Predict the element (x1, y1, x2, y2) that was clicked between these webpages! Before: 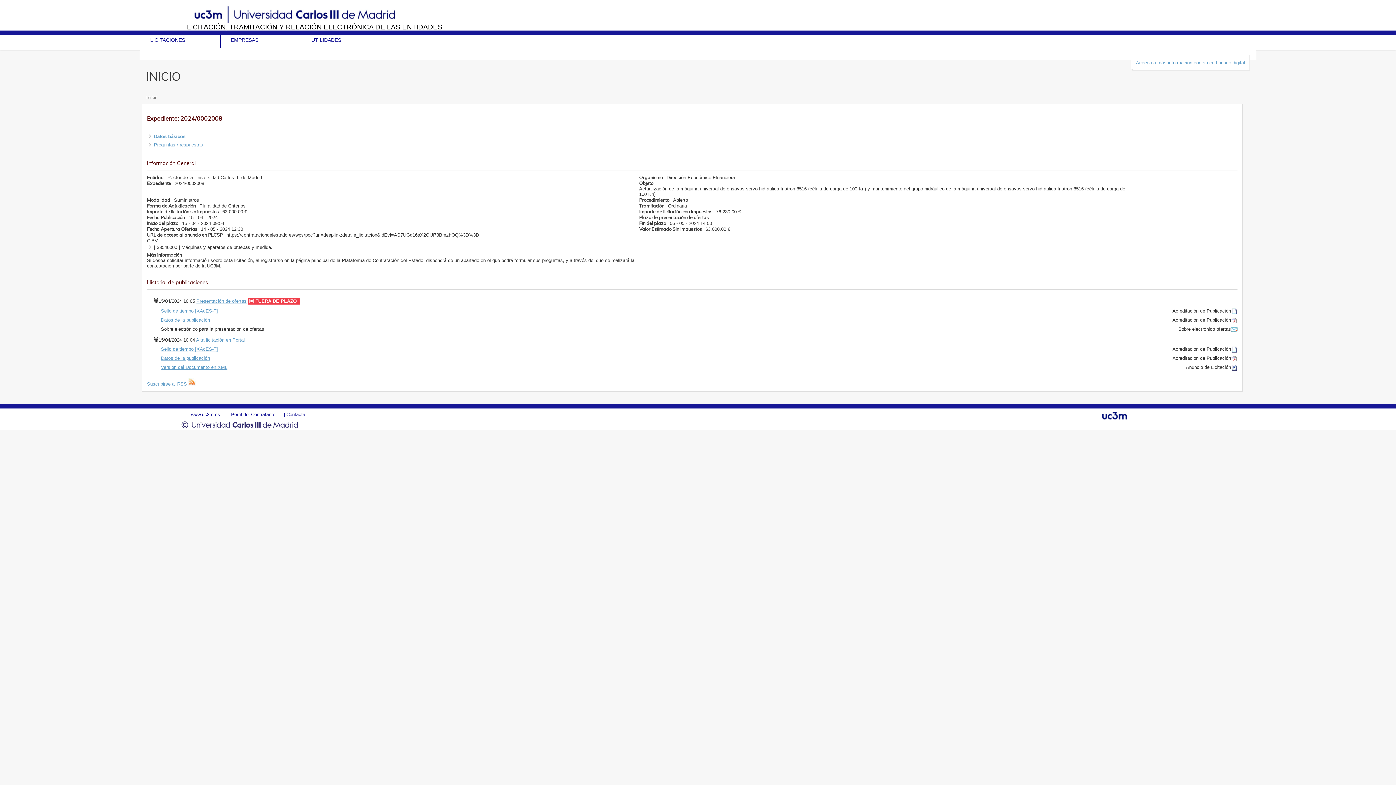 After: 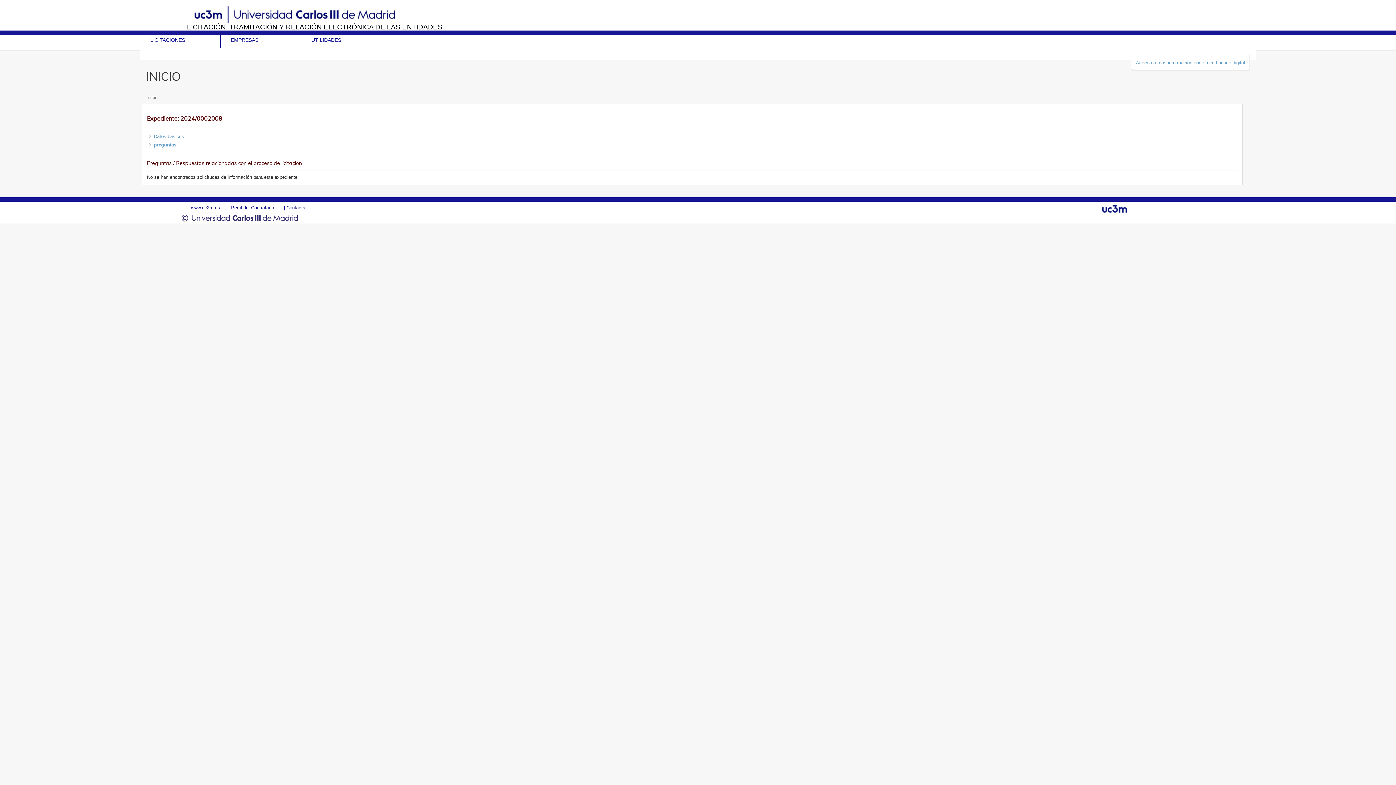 Action: bbox: (153, 142, 203, 147) label: Preguntas / respuestas